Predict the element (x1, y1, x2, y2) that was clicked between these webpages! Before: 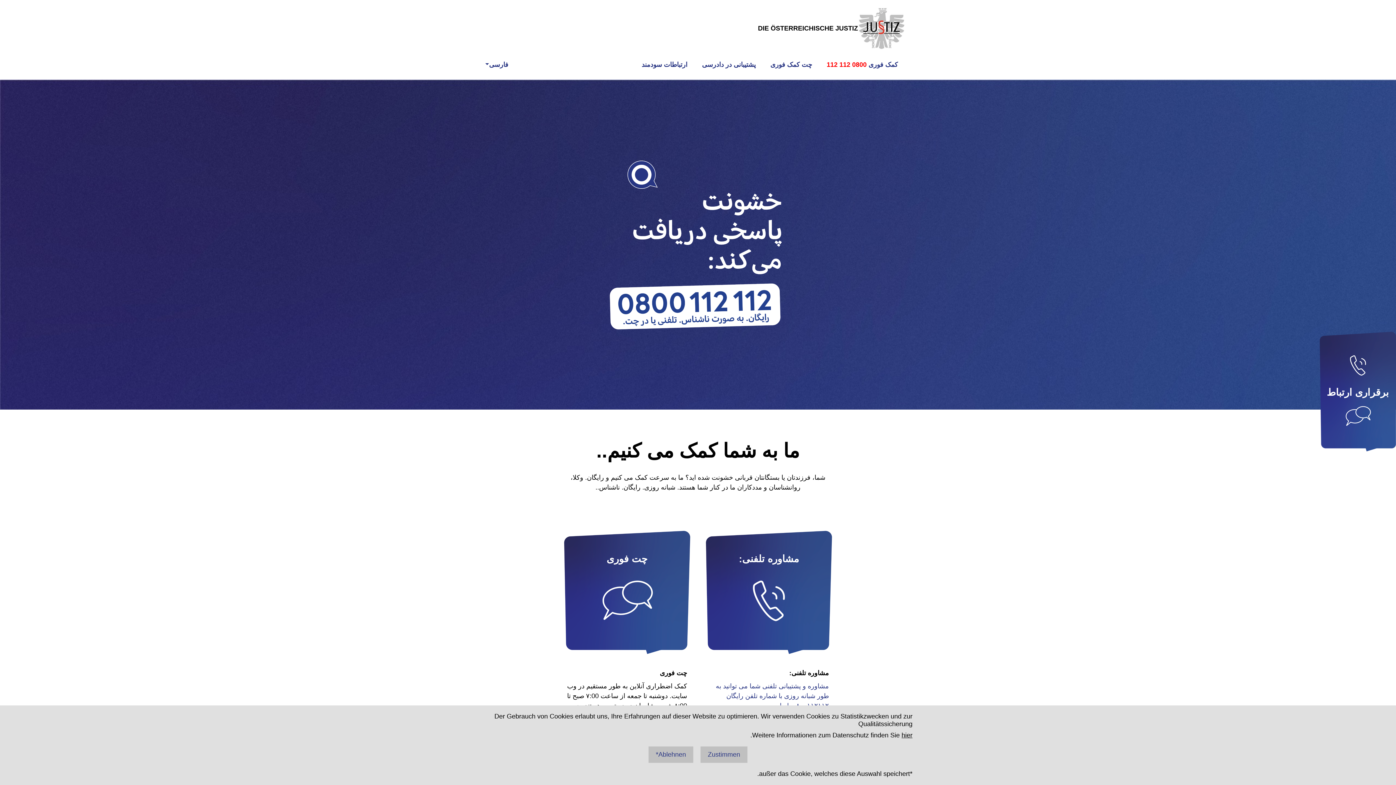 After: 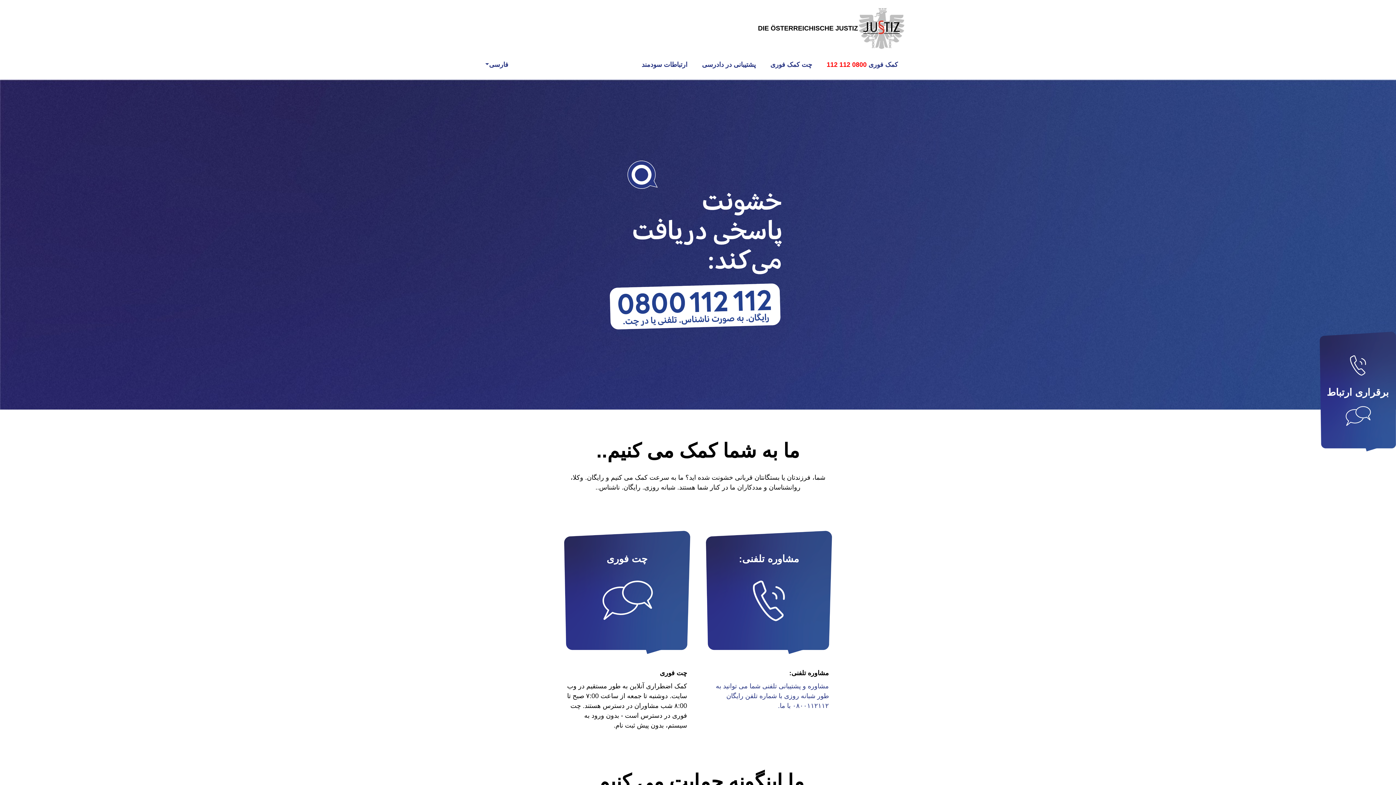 Action: label: Zustimmen bbox: (700, 746, 747, 763)